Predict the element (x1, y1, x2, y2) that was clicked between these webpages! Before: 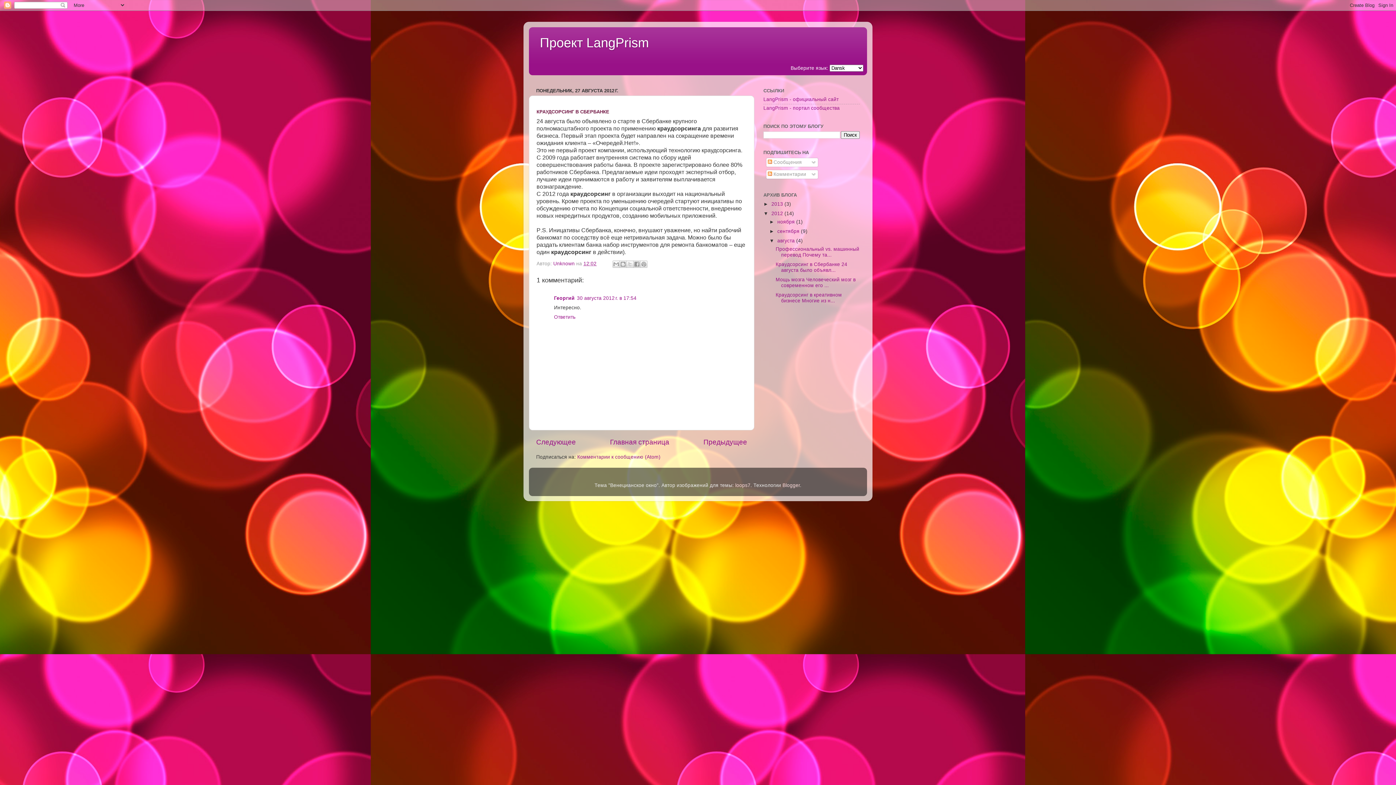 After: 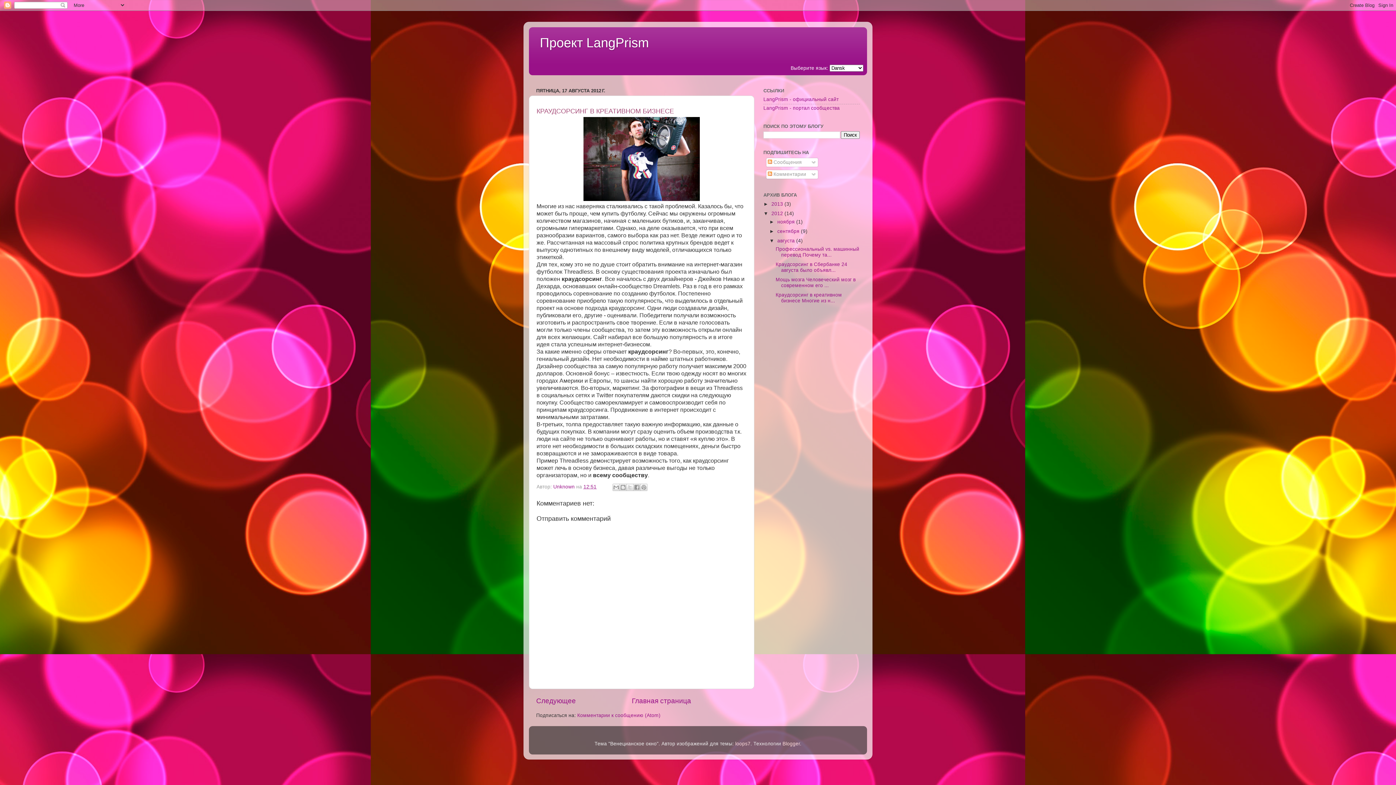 Action: bbox: (775, 292, 842, 303) label: Краудсорсинг в креативном бизнесе Многие из н...